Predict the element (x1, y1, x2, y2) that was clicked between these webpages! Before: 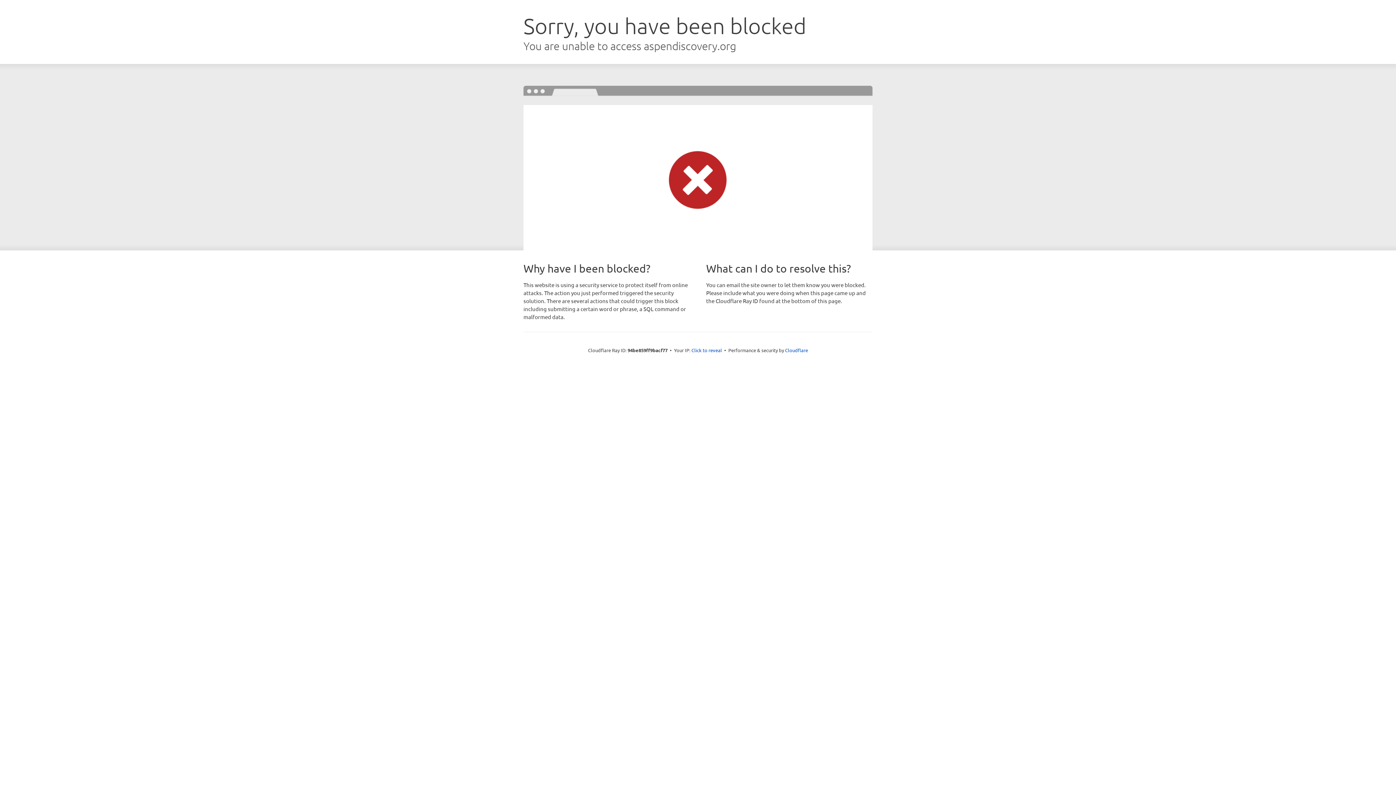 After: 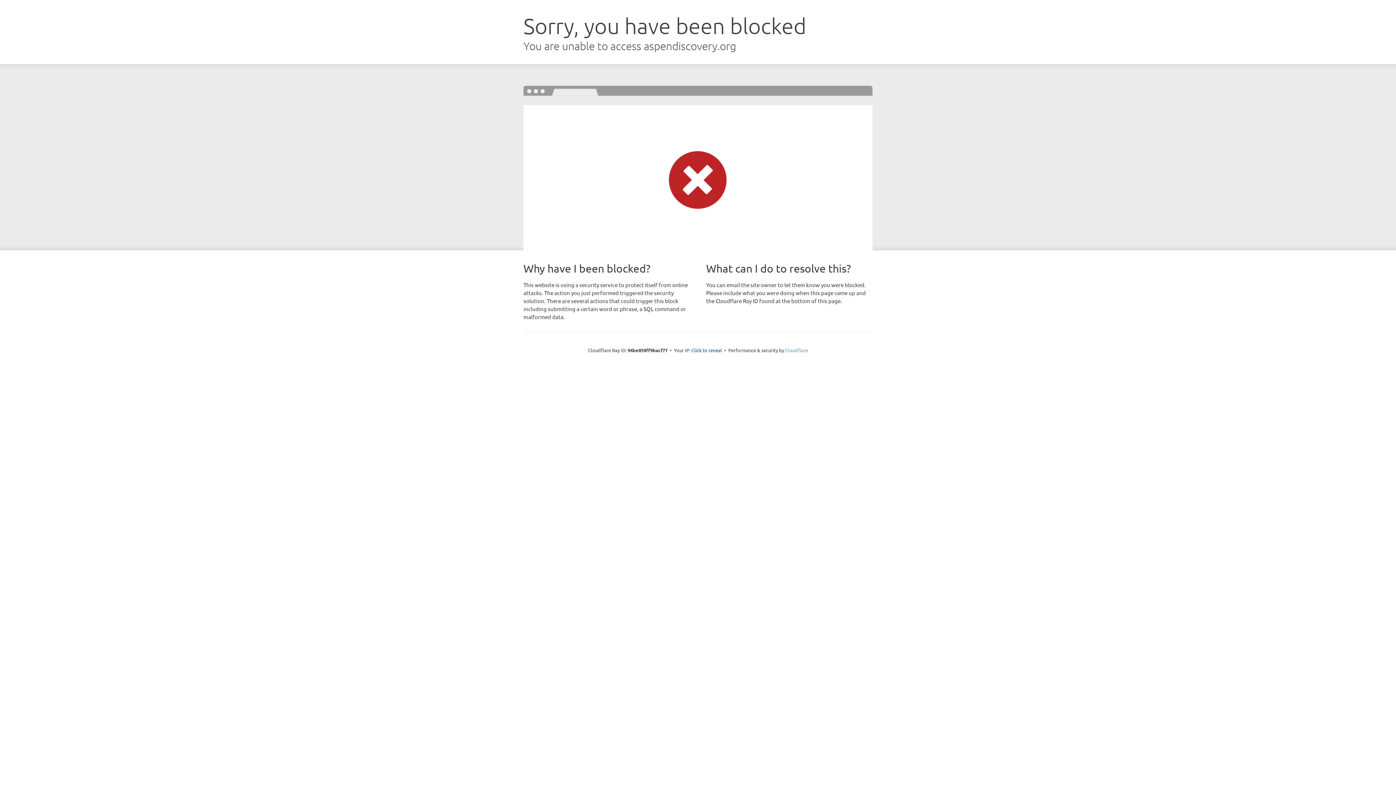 Action: bbox: (785, 347, 808, 353) label: Cloudflare